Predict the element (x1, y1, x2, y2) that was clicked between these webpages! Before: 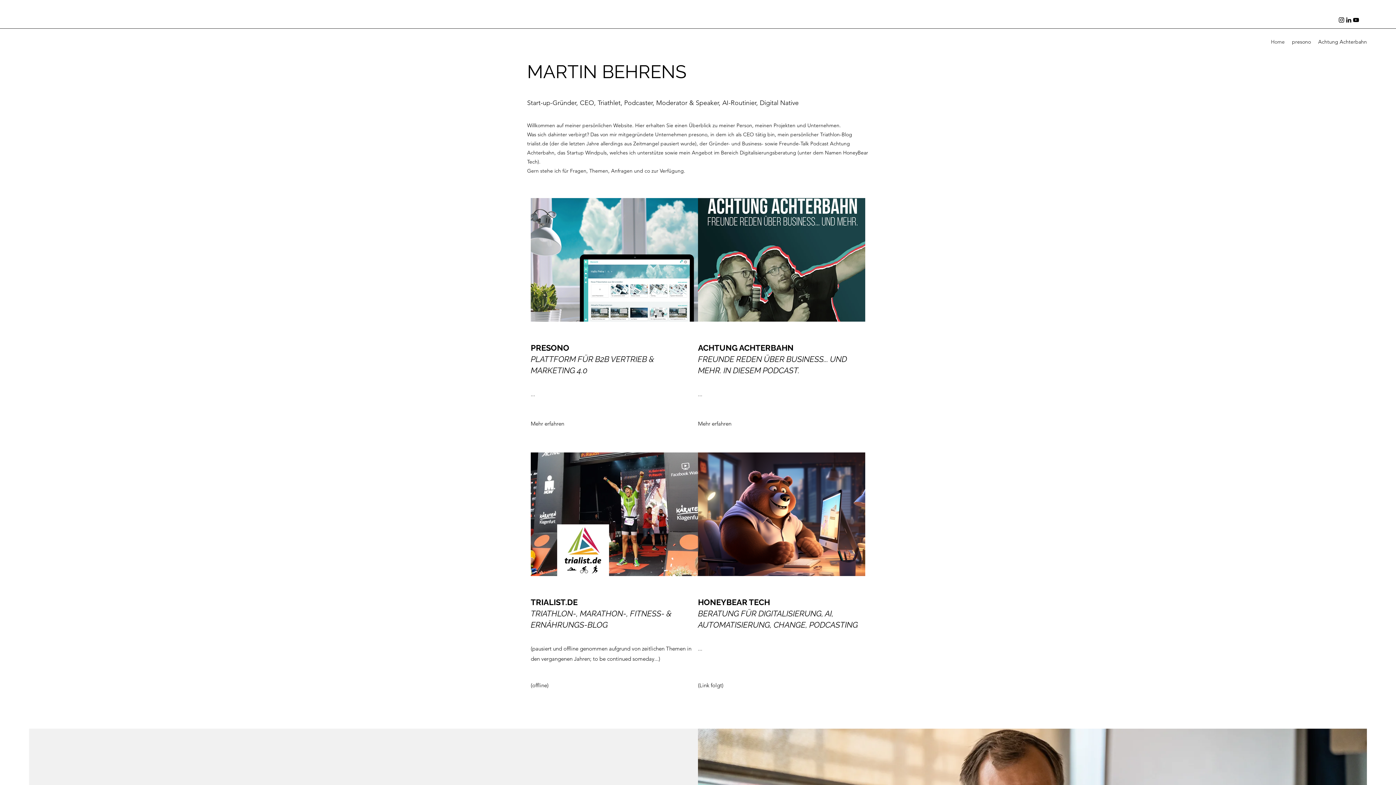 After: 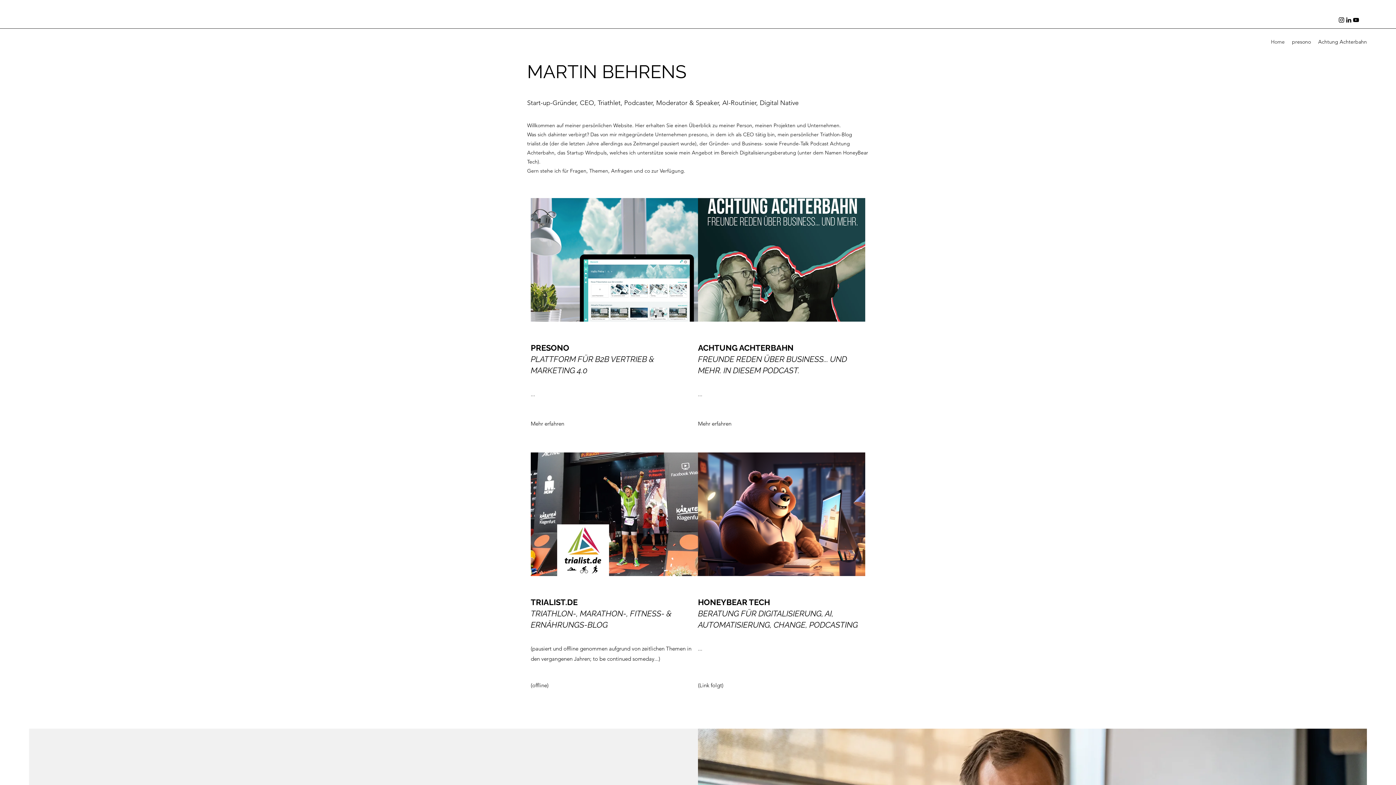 Action: label: YouTube bbox: (1352, 16, 1360, 23)